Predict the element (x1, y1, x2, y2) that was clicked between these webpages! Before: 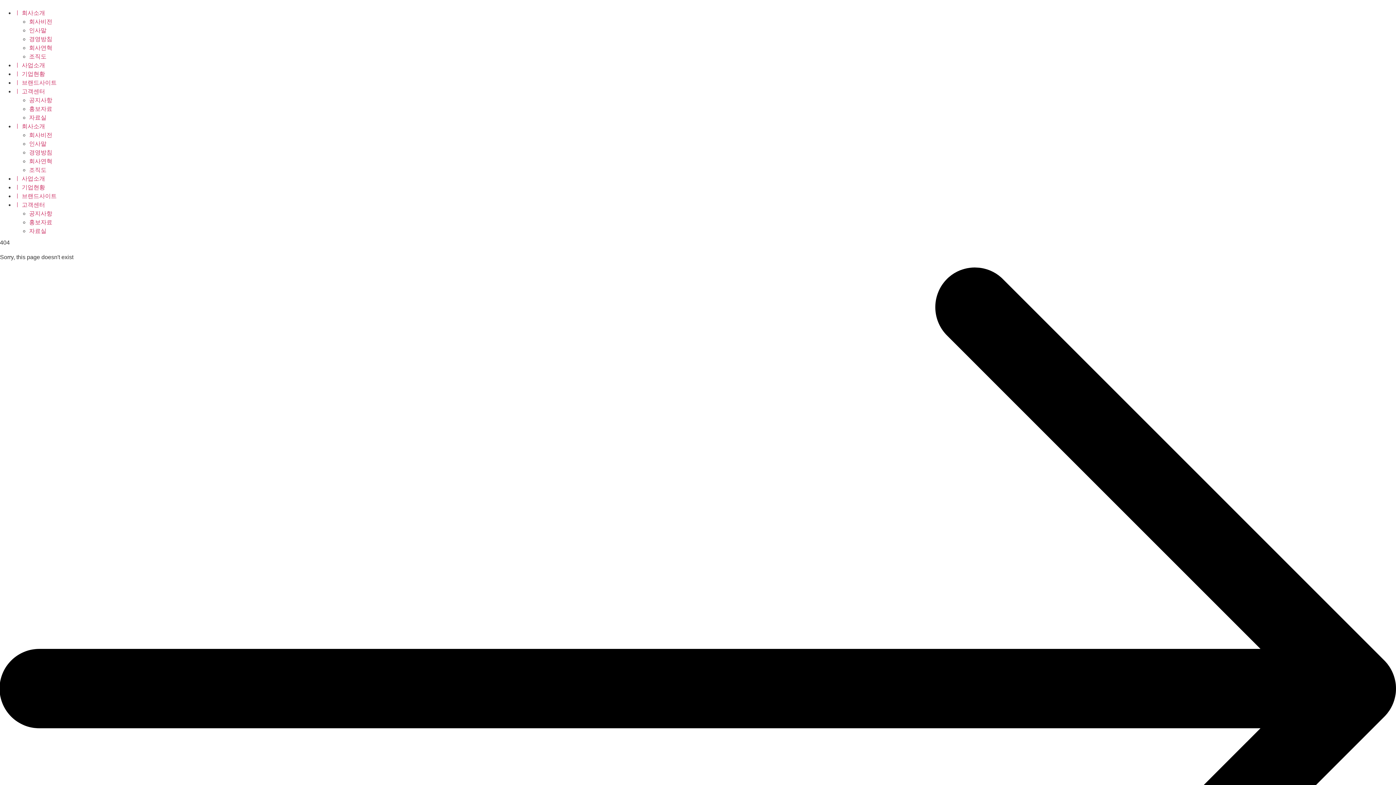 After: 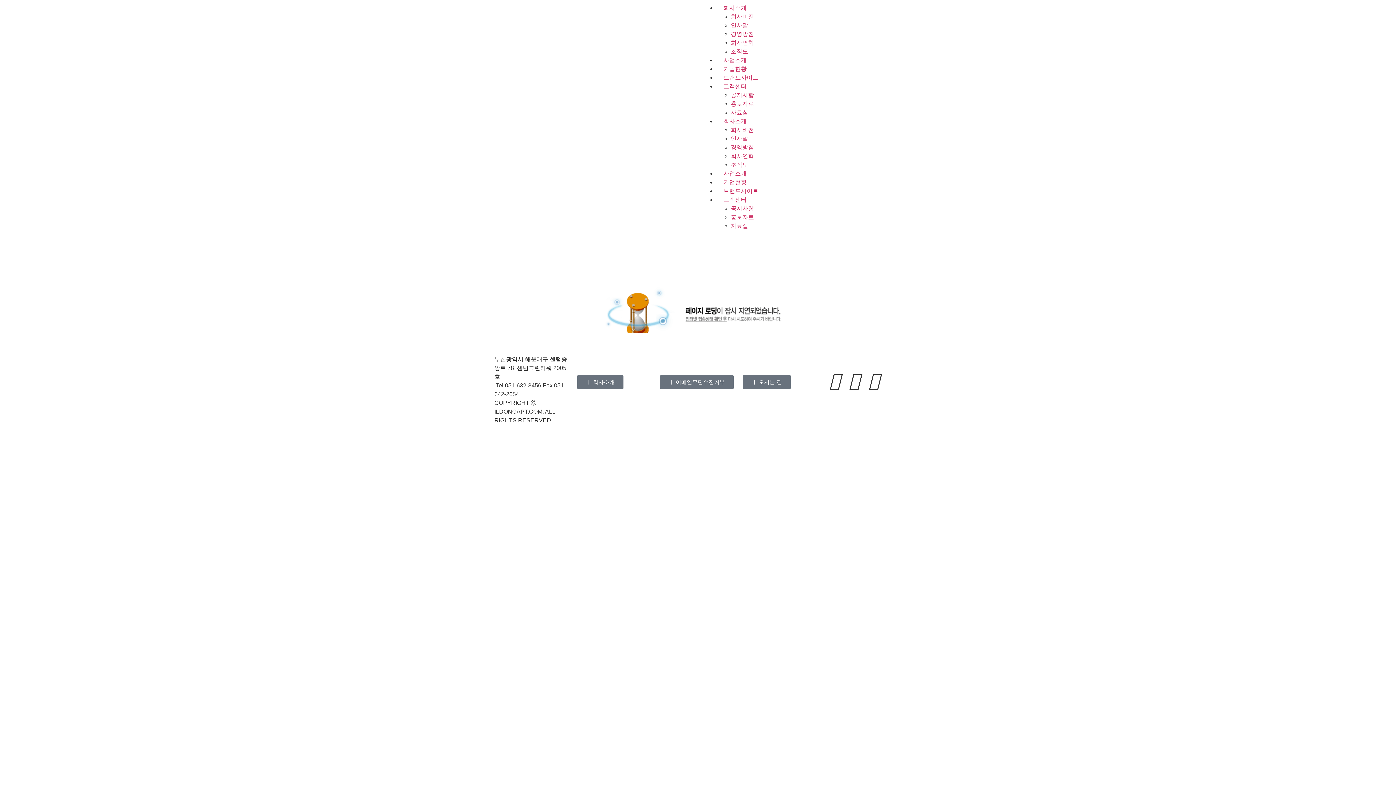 Action: label: 홍보자료 bbox: (29, 105, 52, 112)